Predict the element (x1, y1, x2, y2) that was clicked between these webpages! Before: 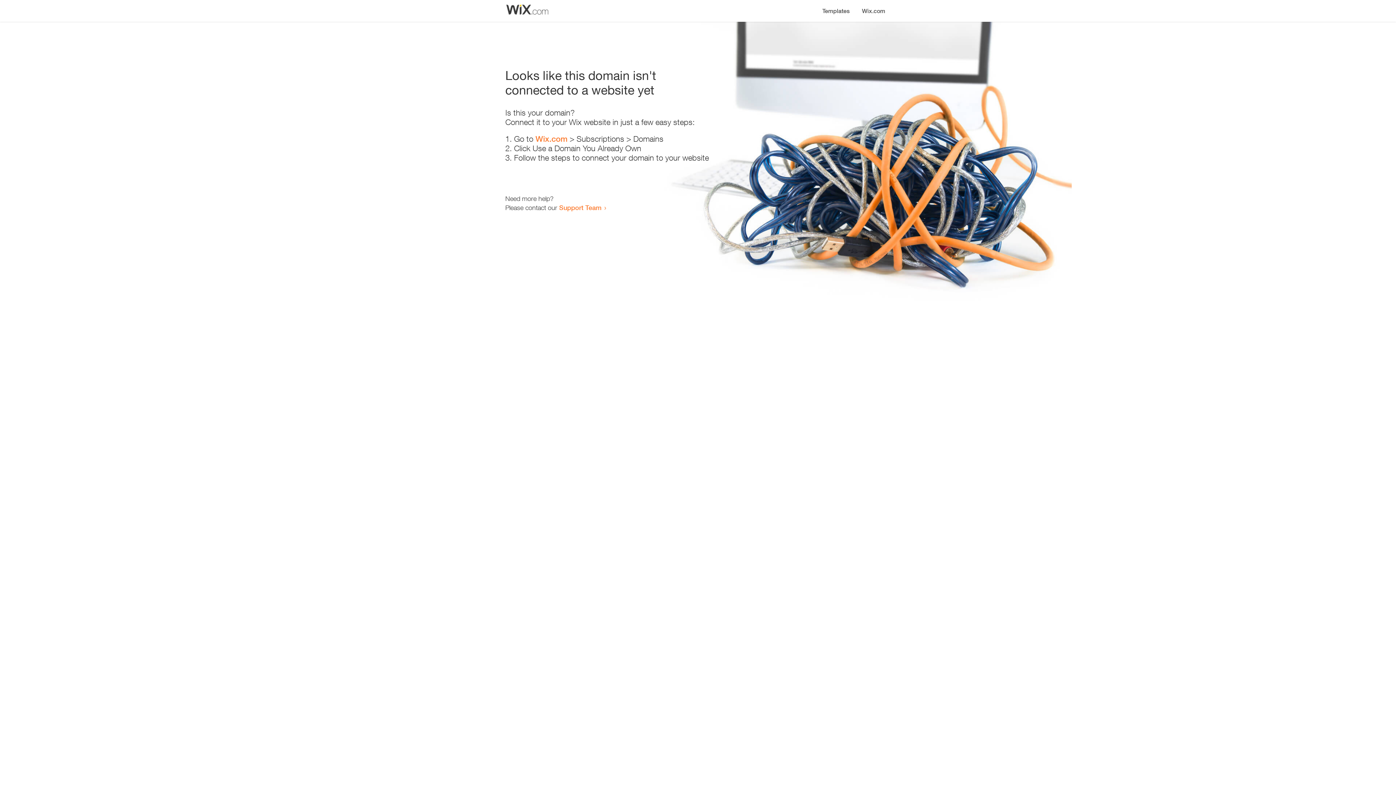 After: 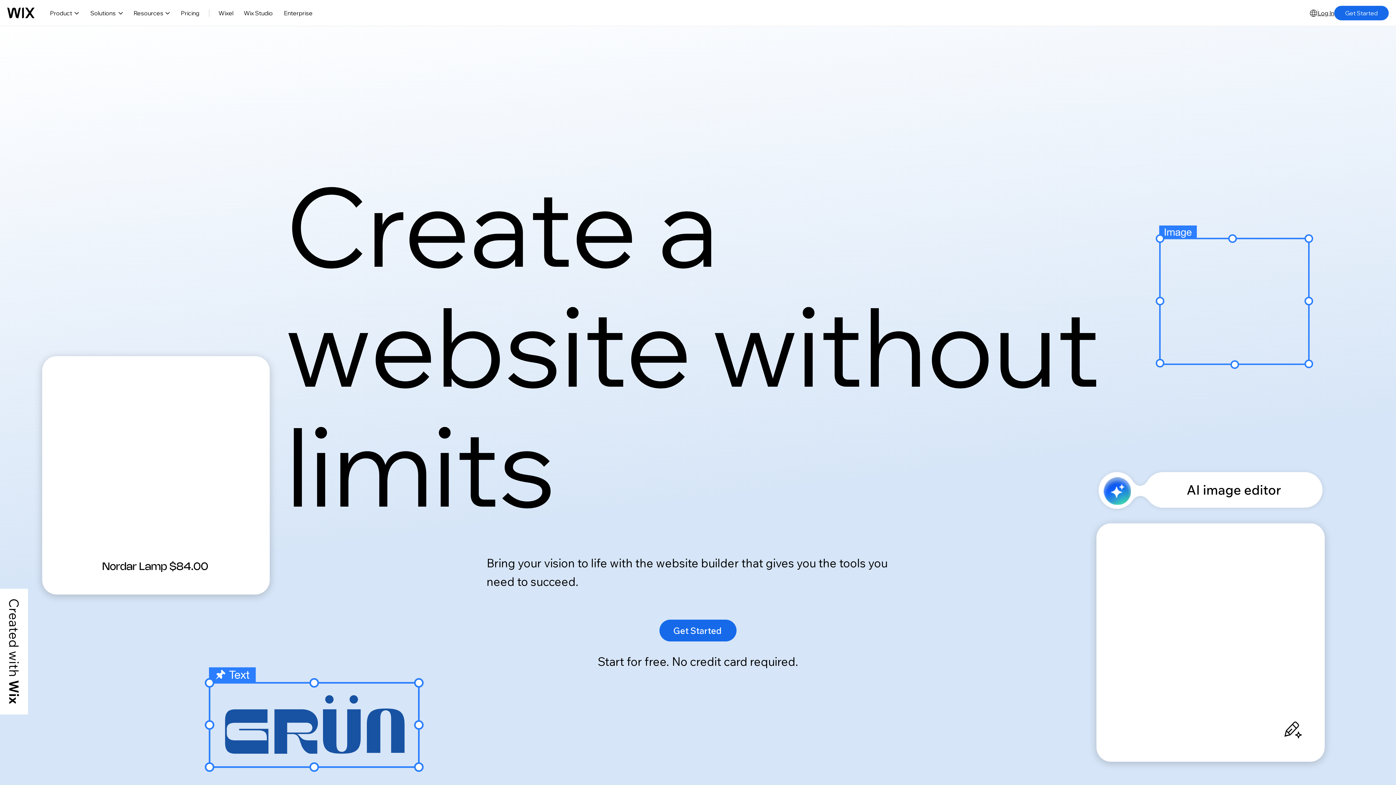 Action: label: Wix.com bbox: (856, 0, 890, 14)